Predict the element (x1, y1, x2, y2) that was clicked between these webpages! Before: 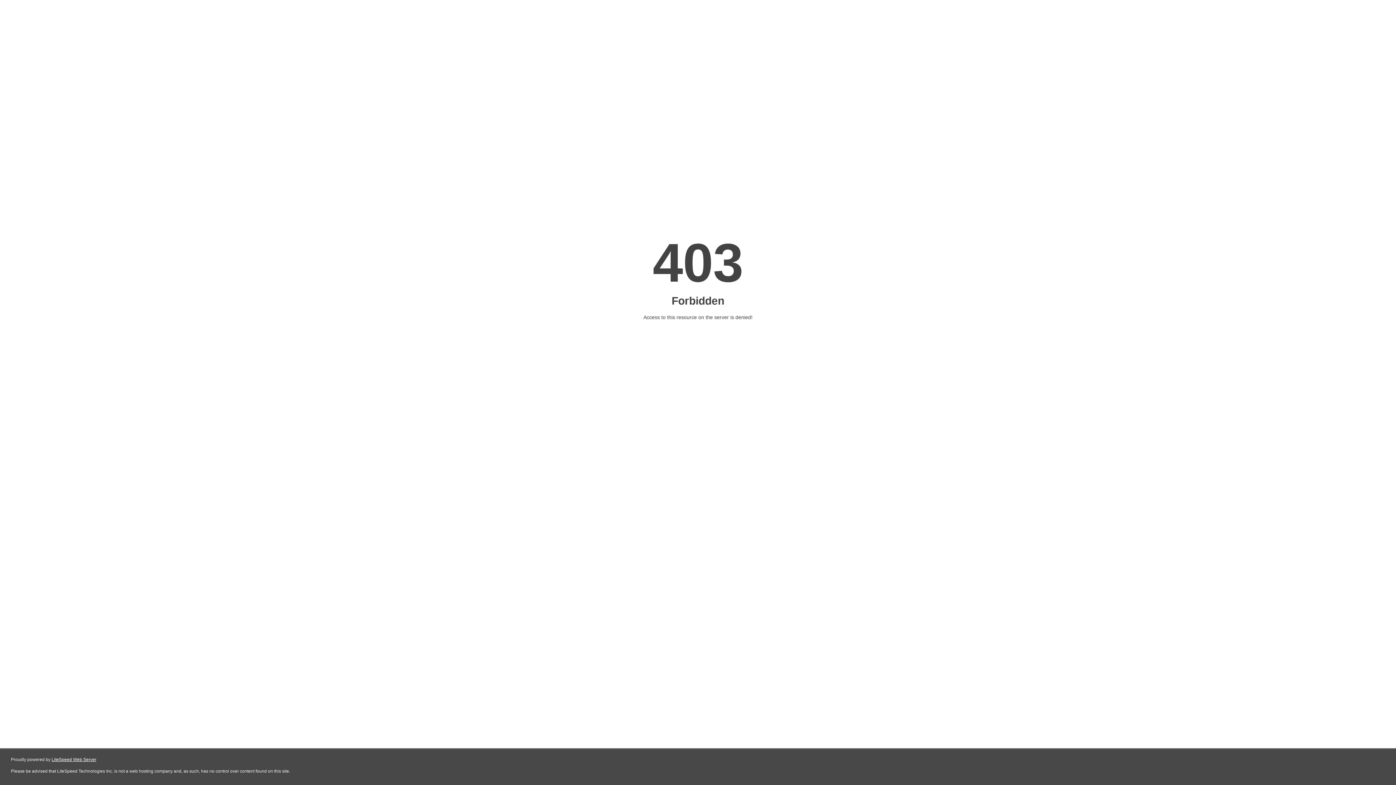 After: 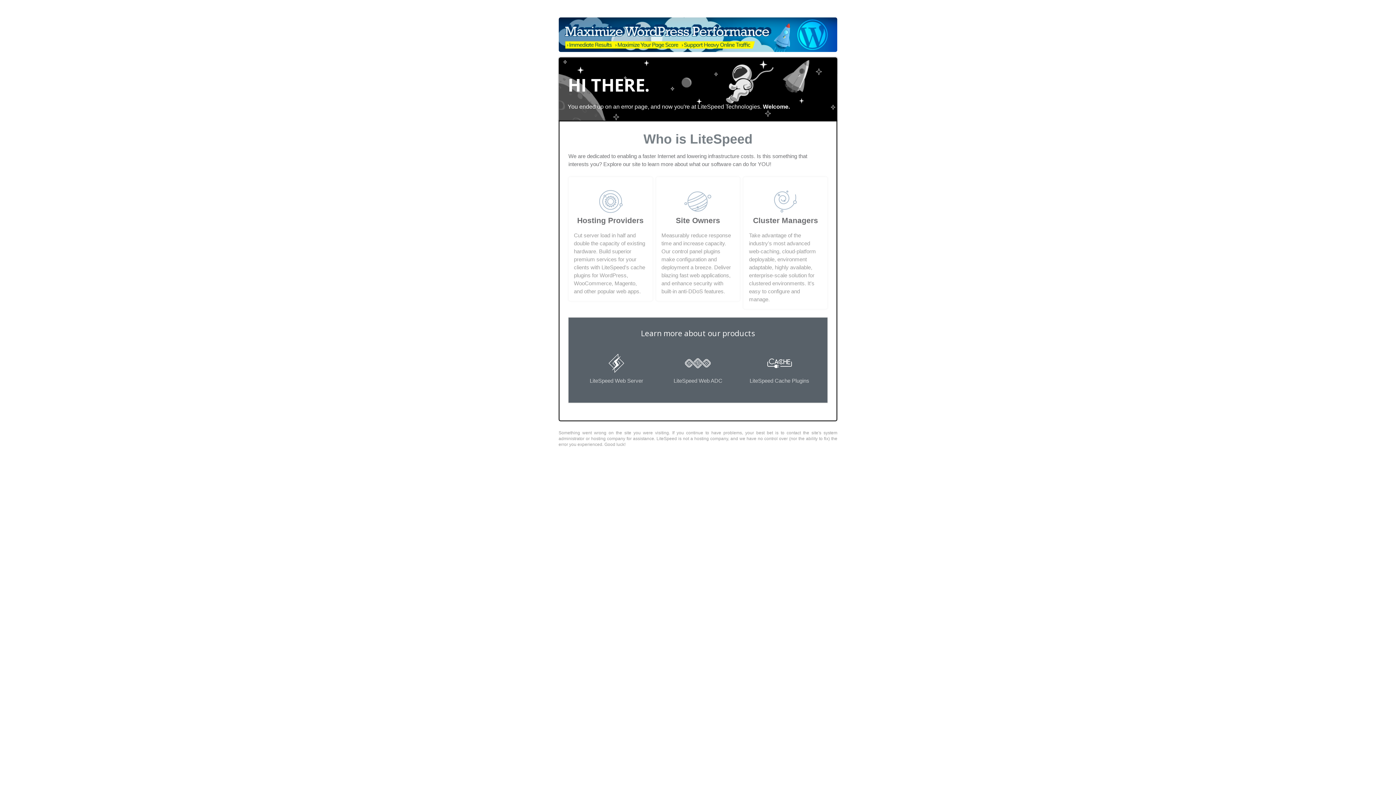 Action: label: LiteSpeed Web Server bbox: (51, 757, 96, 762)